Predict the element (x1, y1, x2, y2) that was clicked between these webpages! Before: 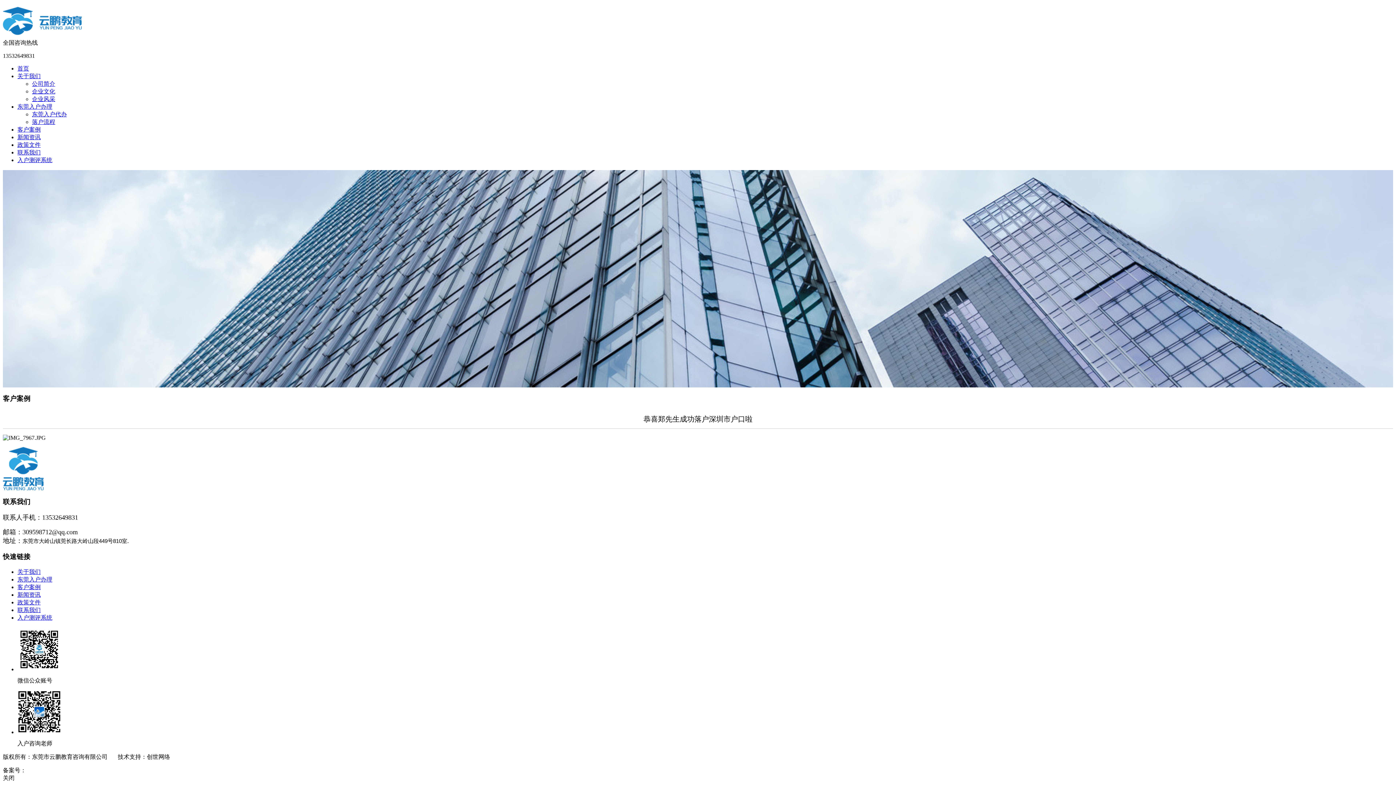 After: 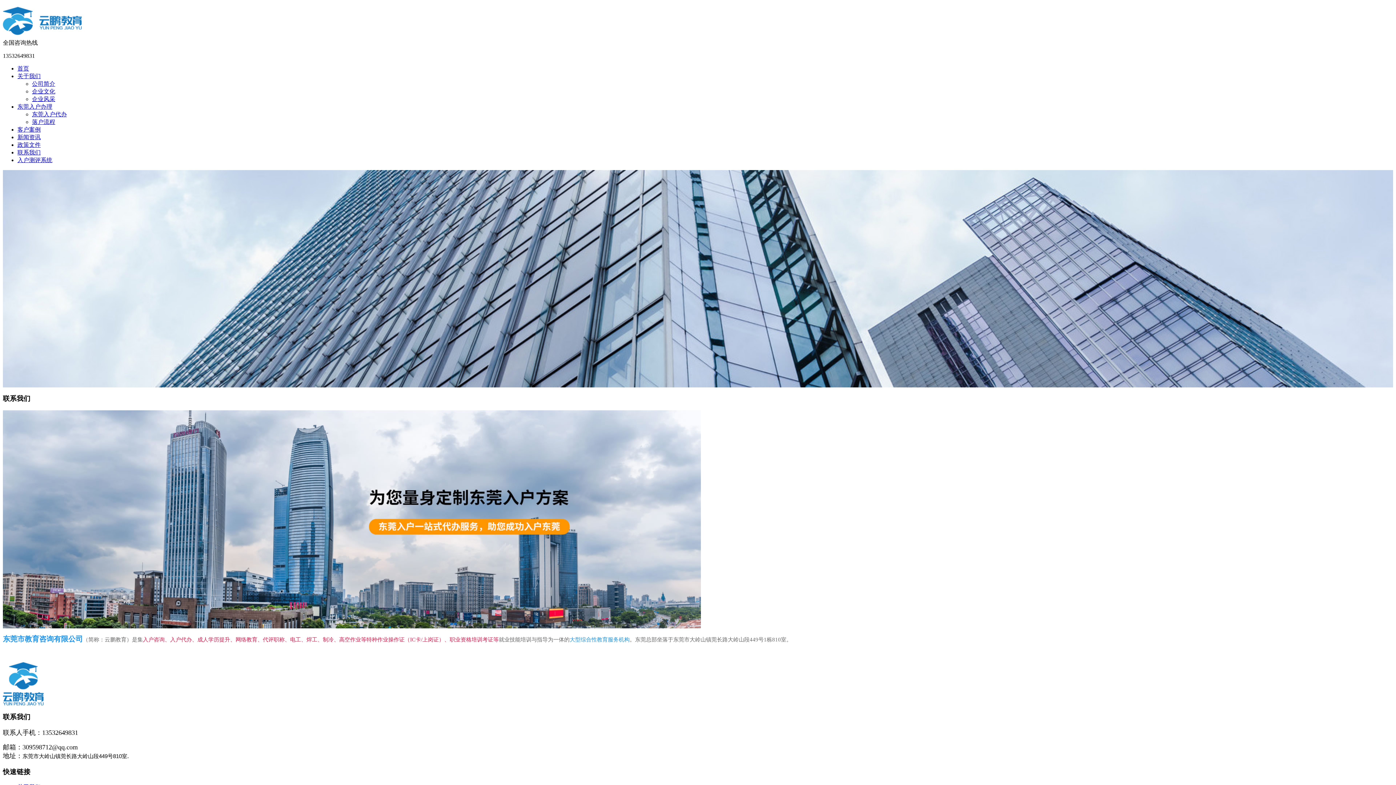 Action: bbox: (17, 607, 40, 613) label: 联系我们